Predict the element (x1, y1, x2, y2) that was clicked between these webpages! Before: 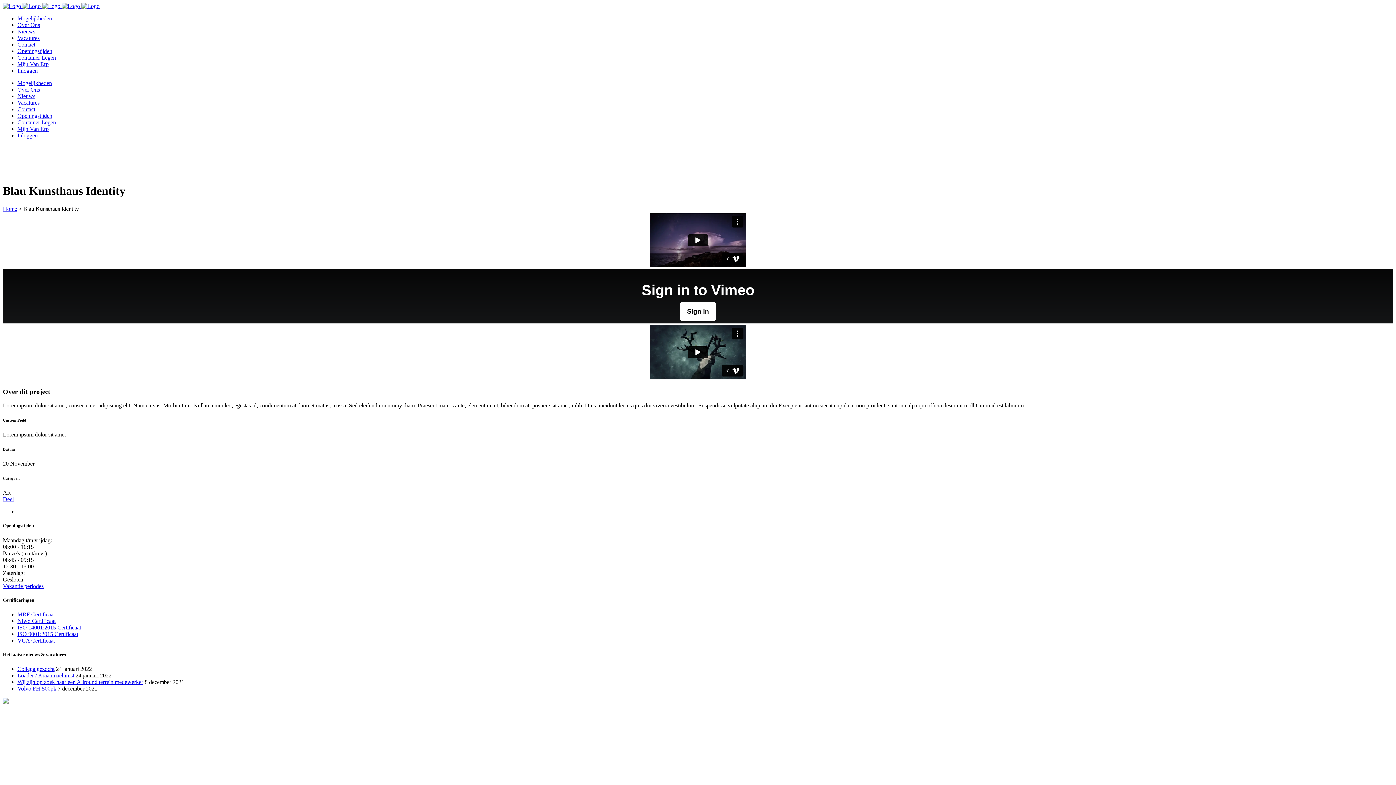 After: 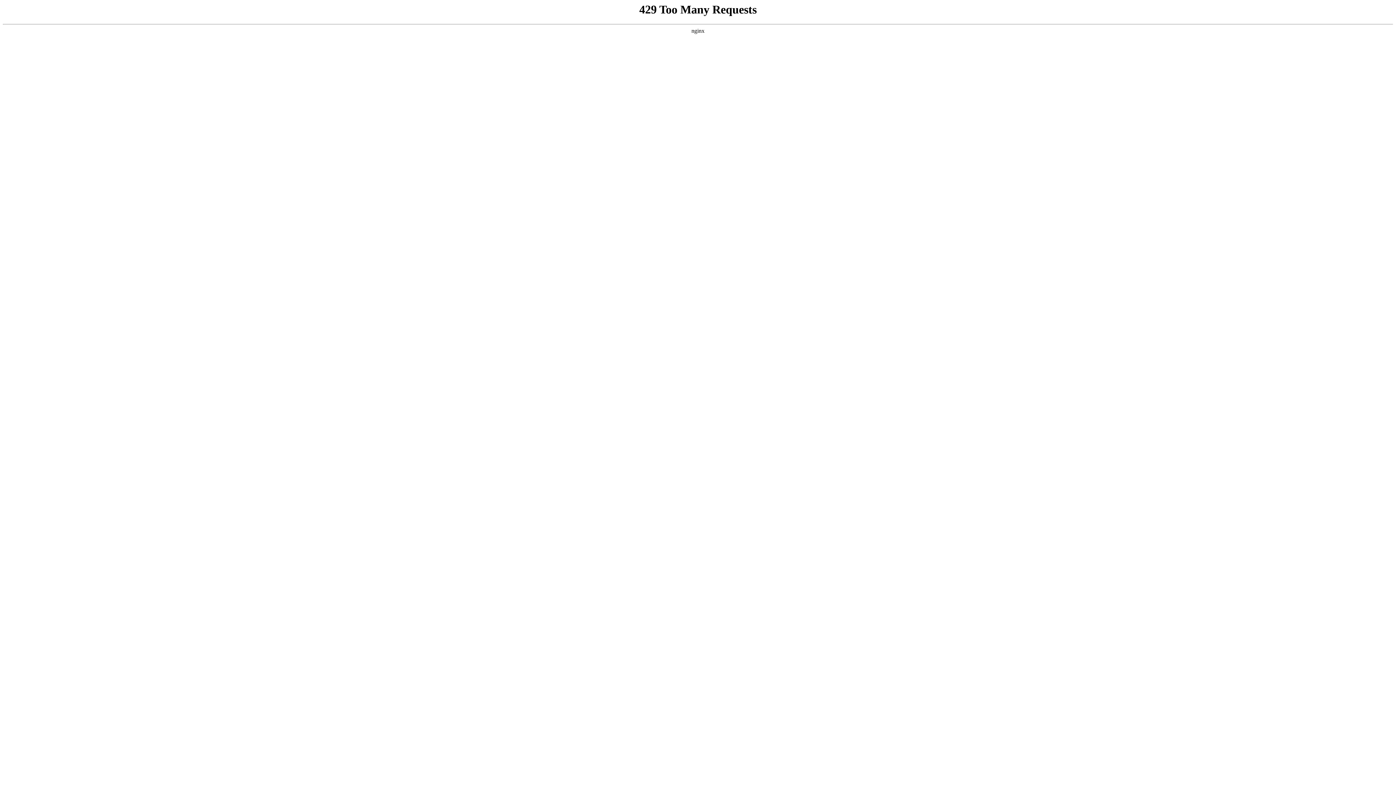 Action: label: Vakantie periodes bbox: (2, 583, 43, 589)